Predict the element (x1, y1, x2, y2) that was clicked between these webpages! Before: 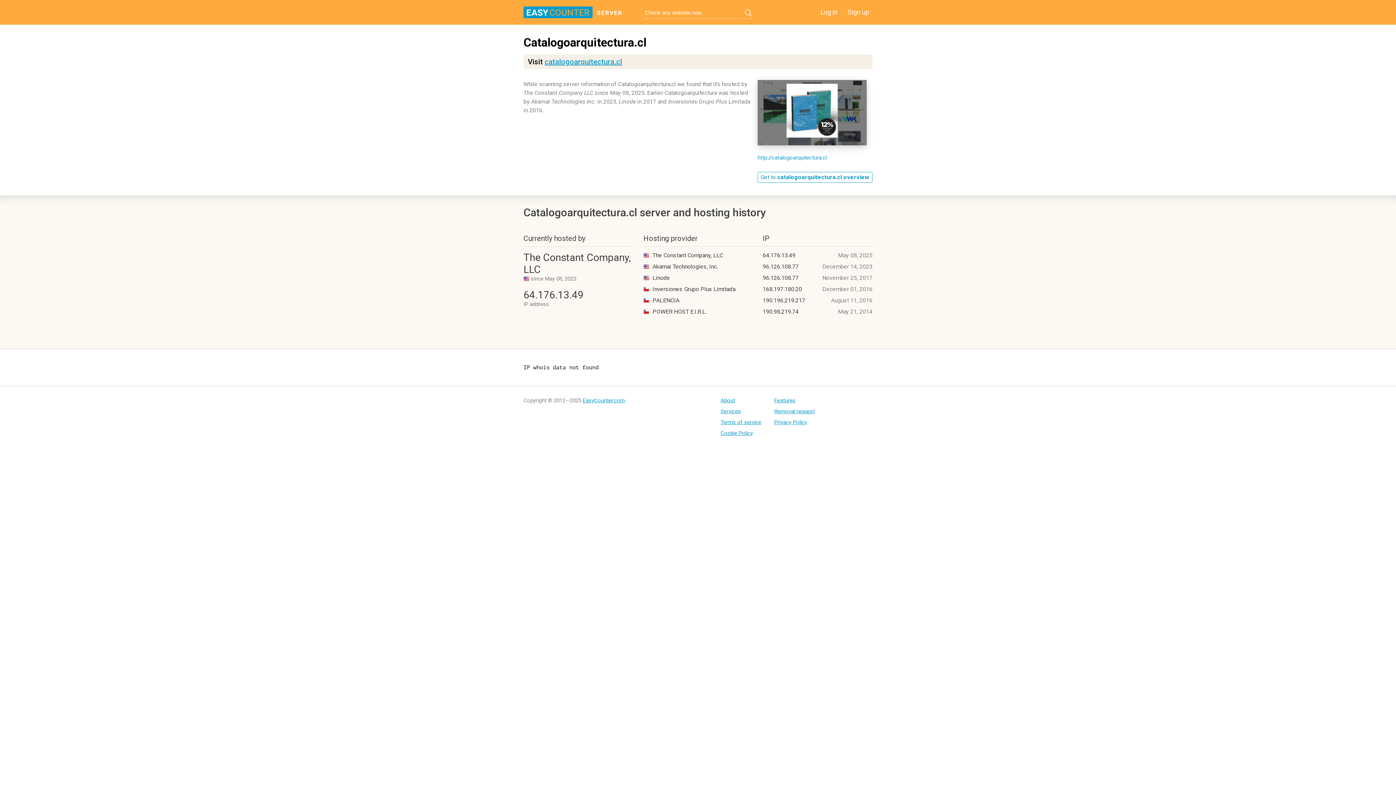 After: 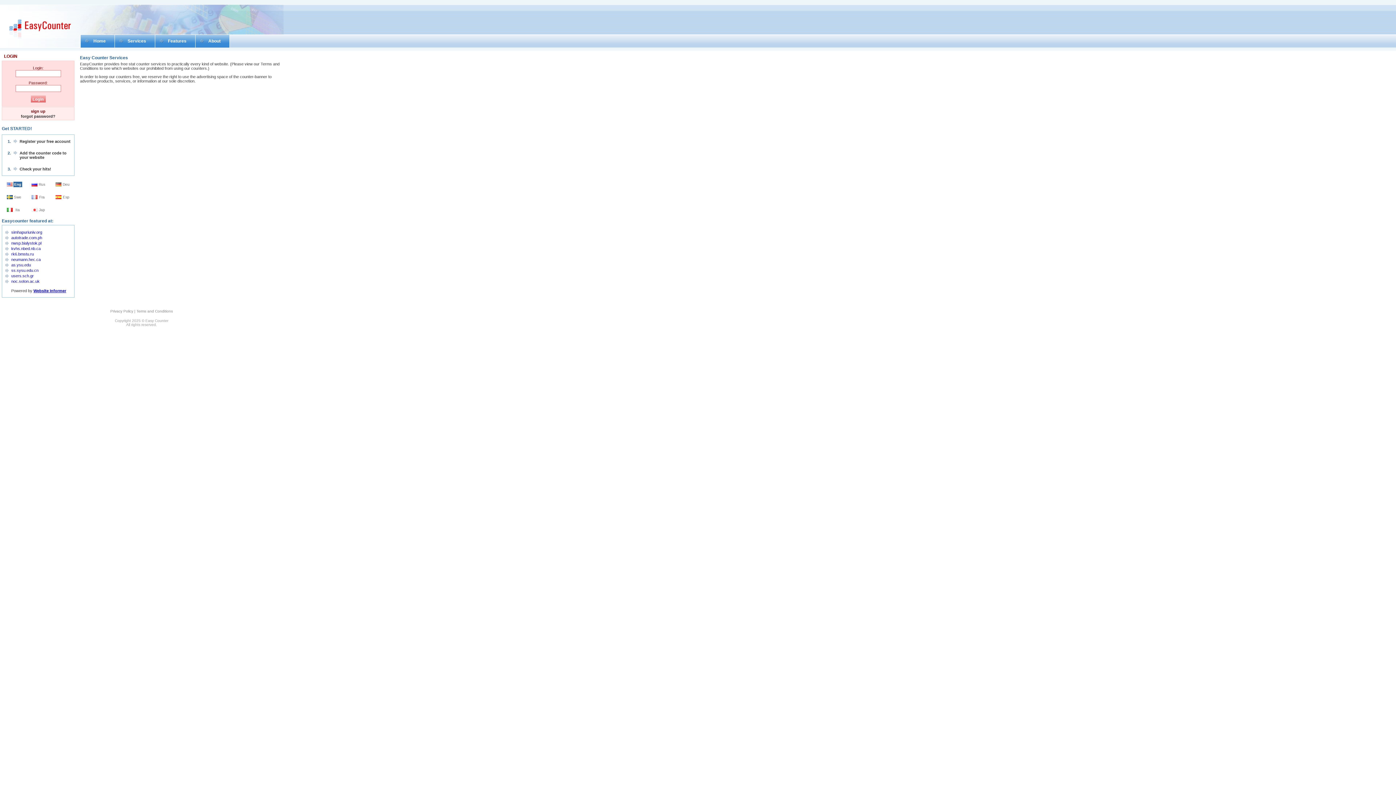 Action: label: Services bbox: (720, 408, 761, 414)